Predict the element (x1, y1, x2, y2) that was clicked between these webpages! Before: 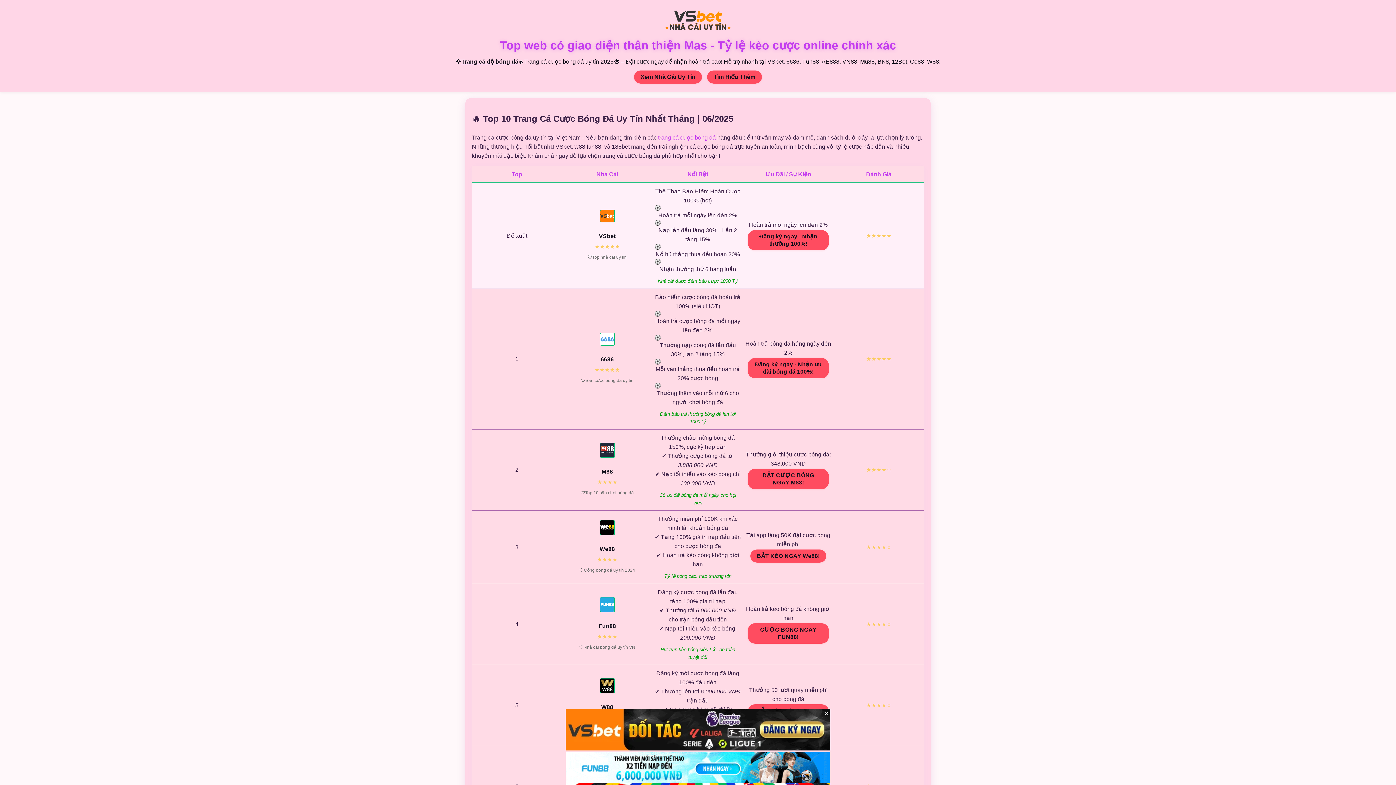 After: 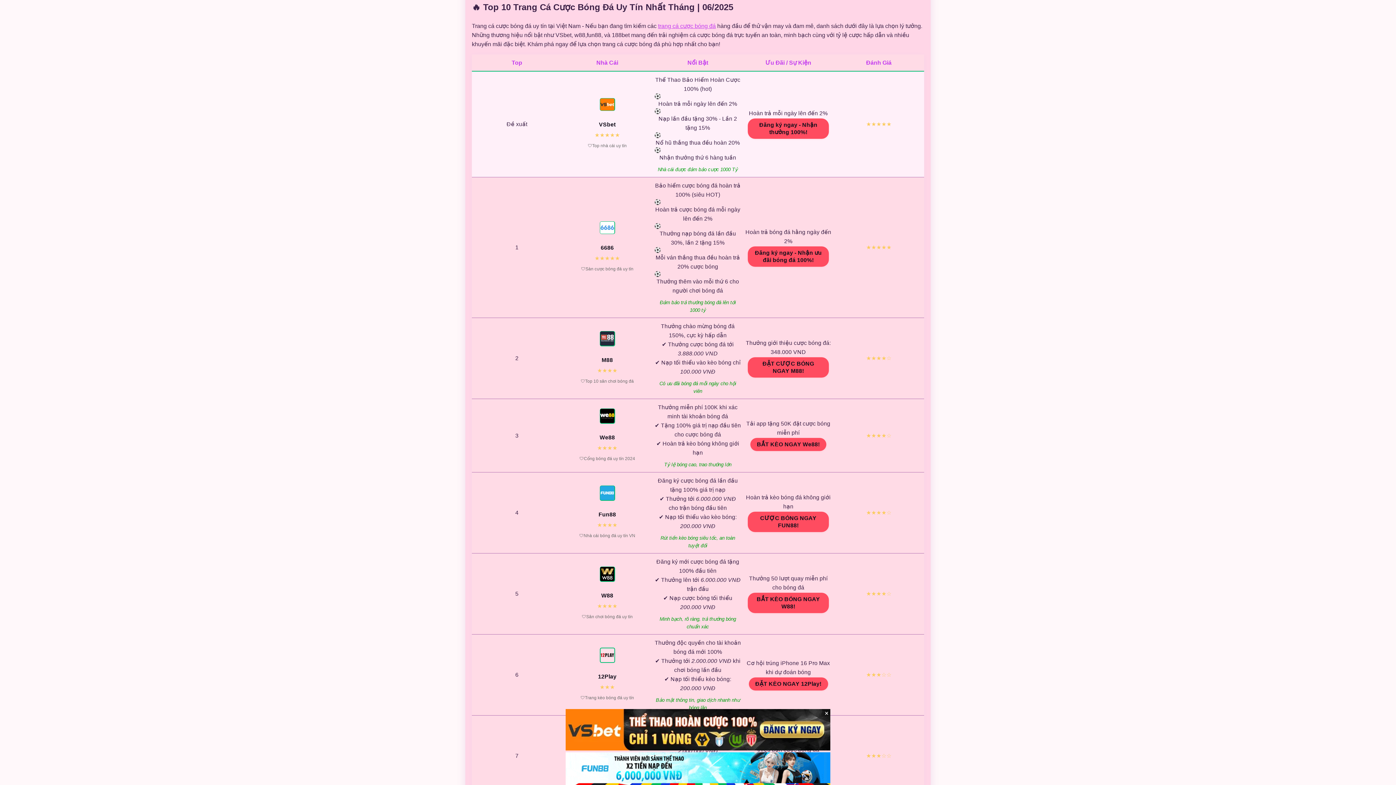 Action: label: Xem Nhà Cái Uy Tín bbox: (634, 70, 702, 83)